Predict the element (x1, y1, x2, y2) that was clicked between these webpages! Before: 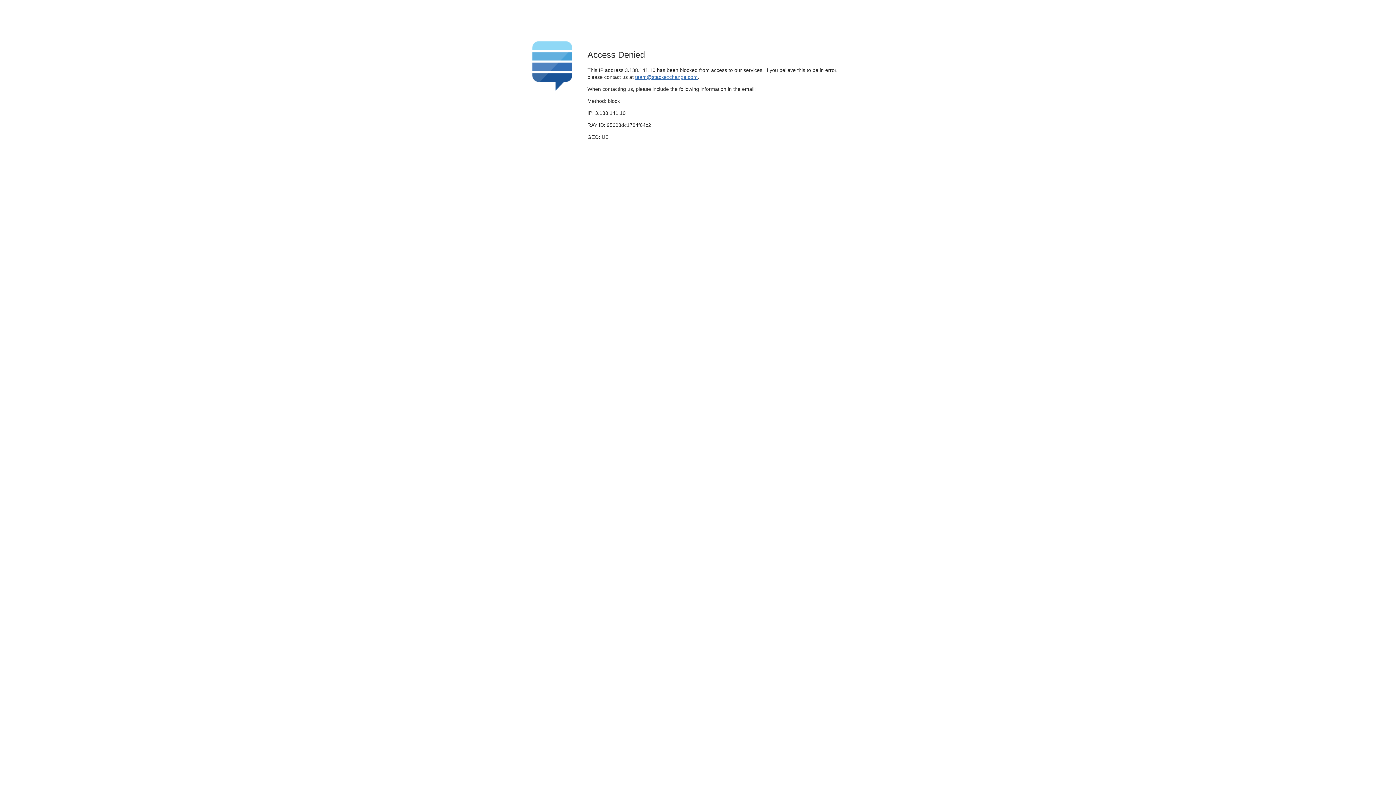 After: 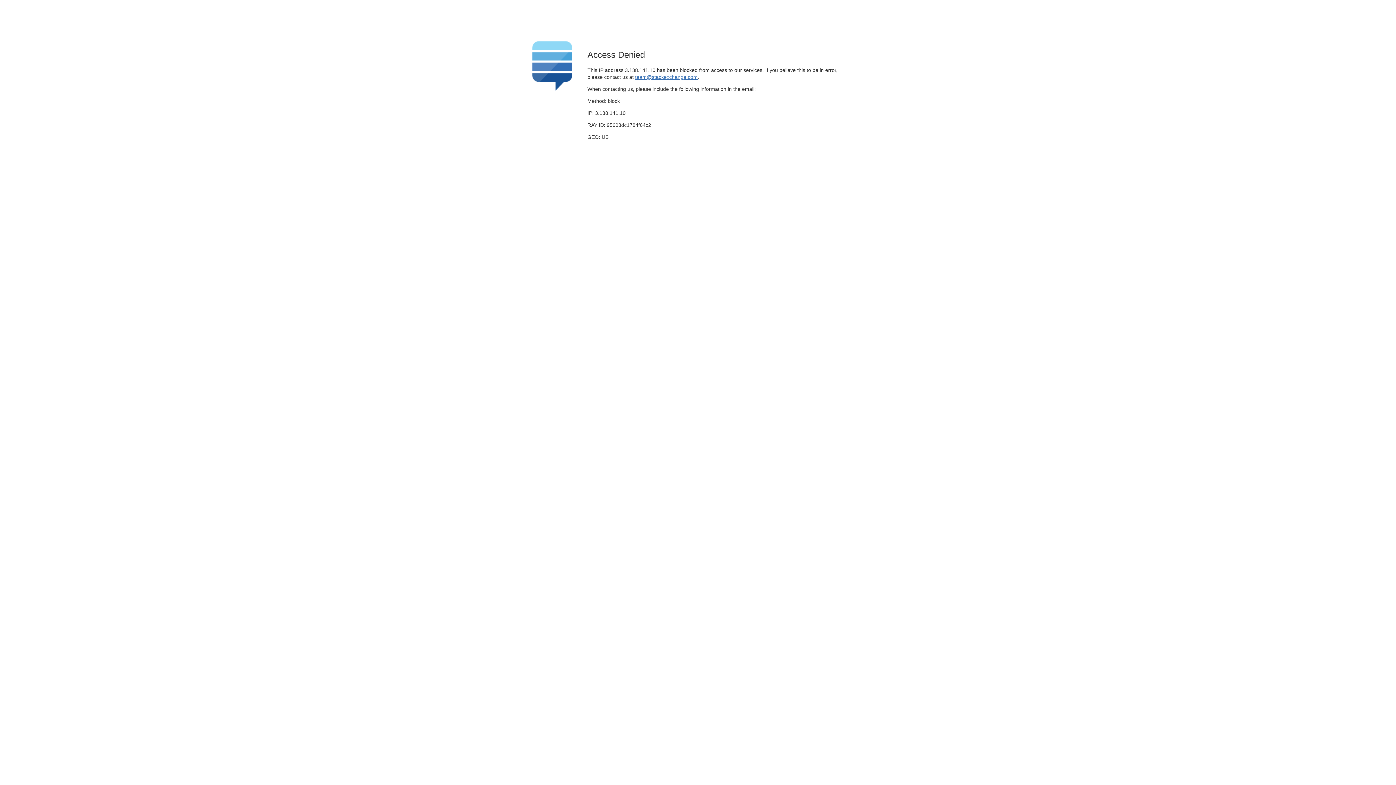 Action: label: team@stackexchange.com bbox: (635, 74, 697, 79)